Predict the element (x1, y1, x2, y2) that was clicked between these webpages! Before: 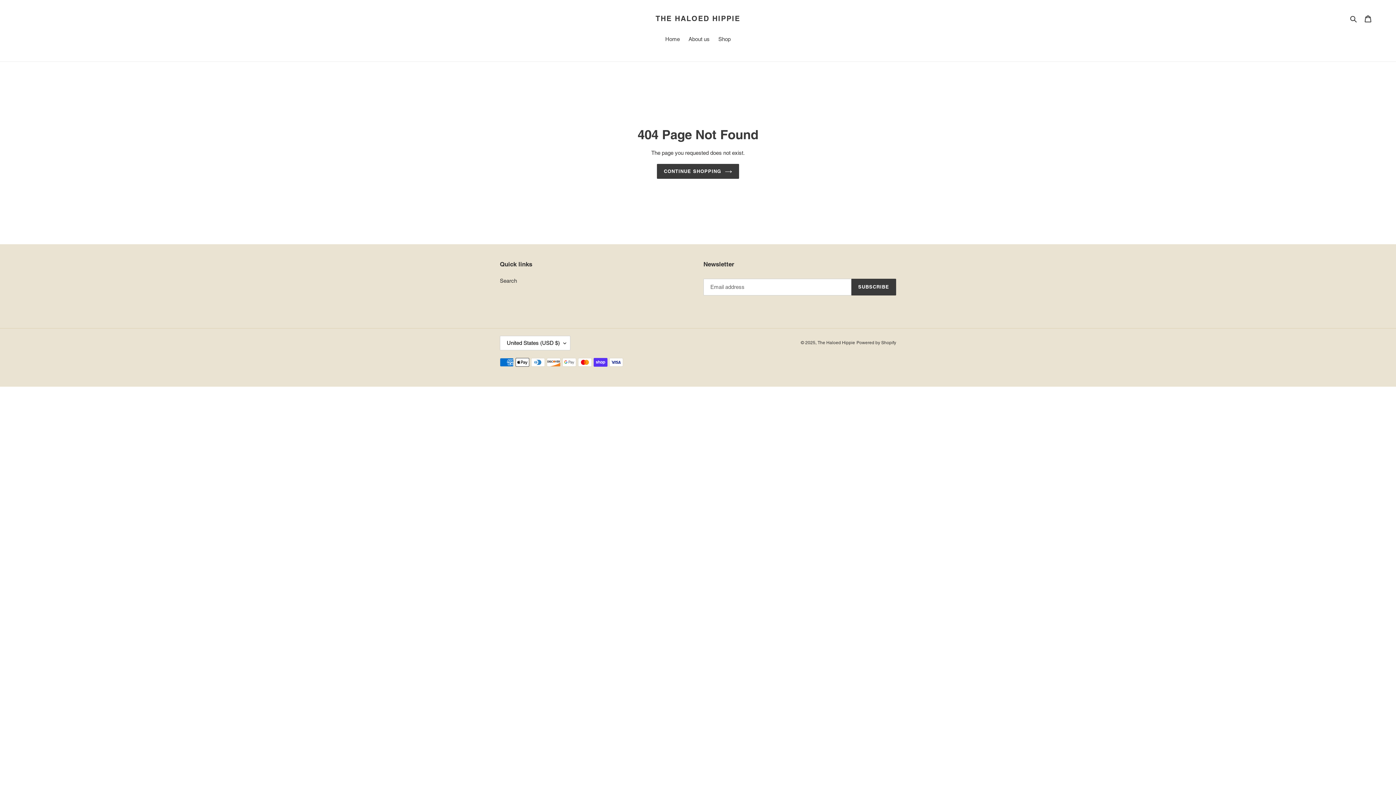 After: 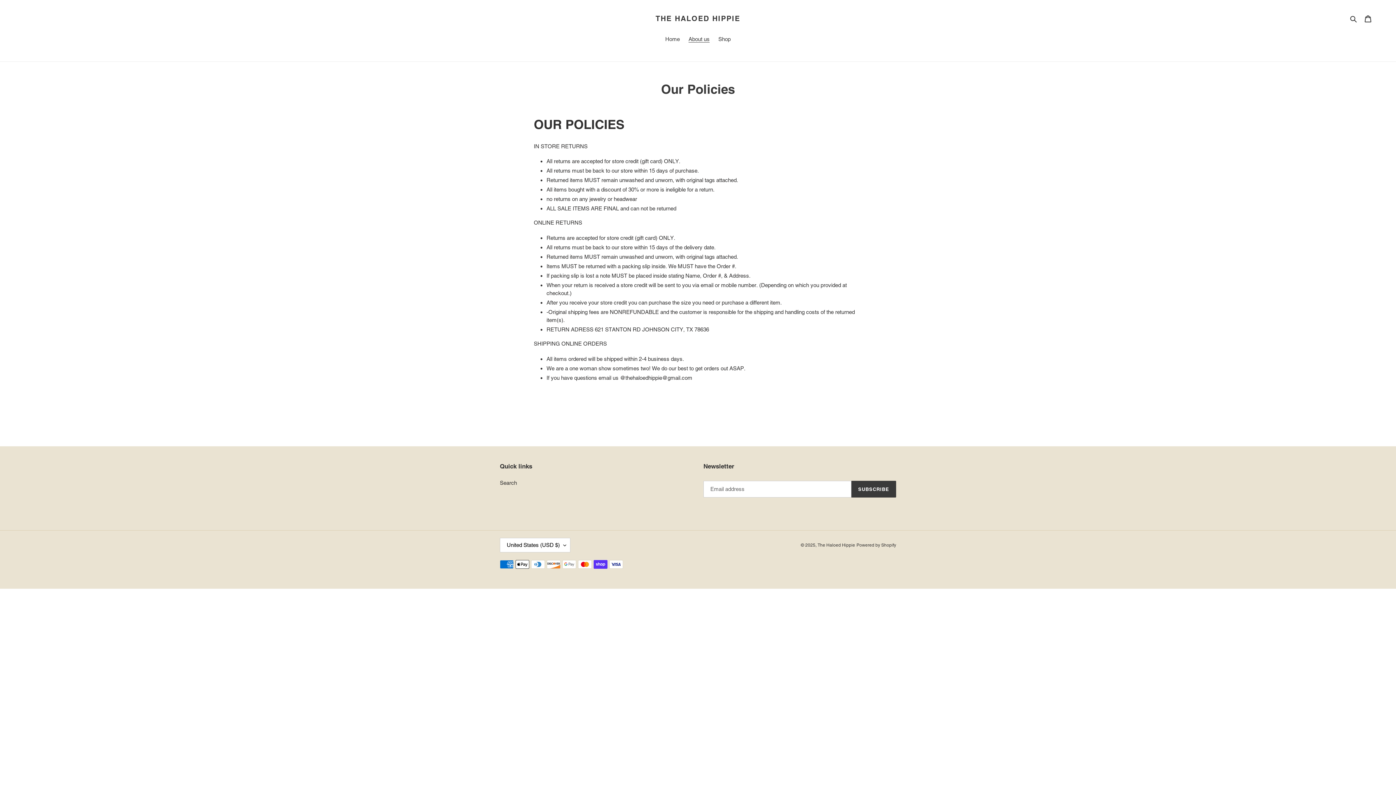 Action: bbox: (685, 35, 713, 44) label: About us